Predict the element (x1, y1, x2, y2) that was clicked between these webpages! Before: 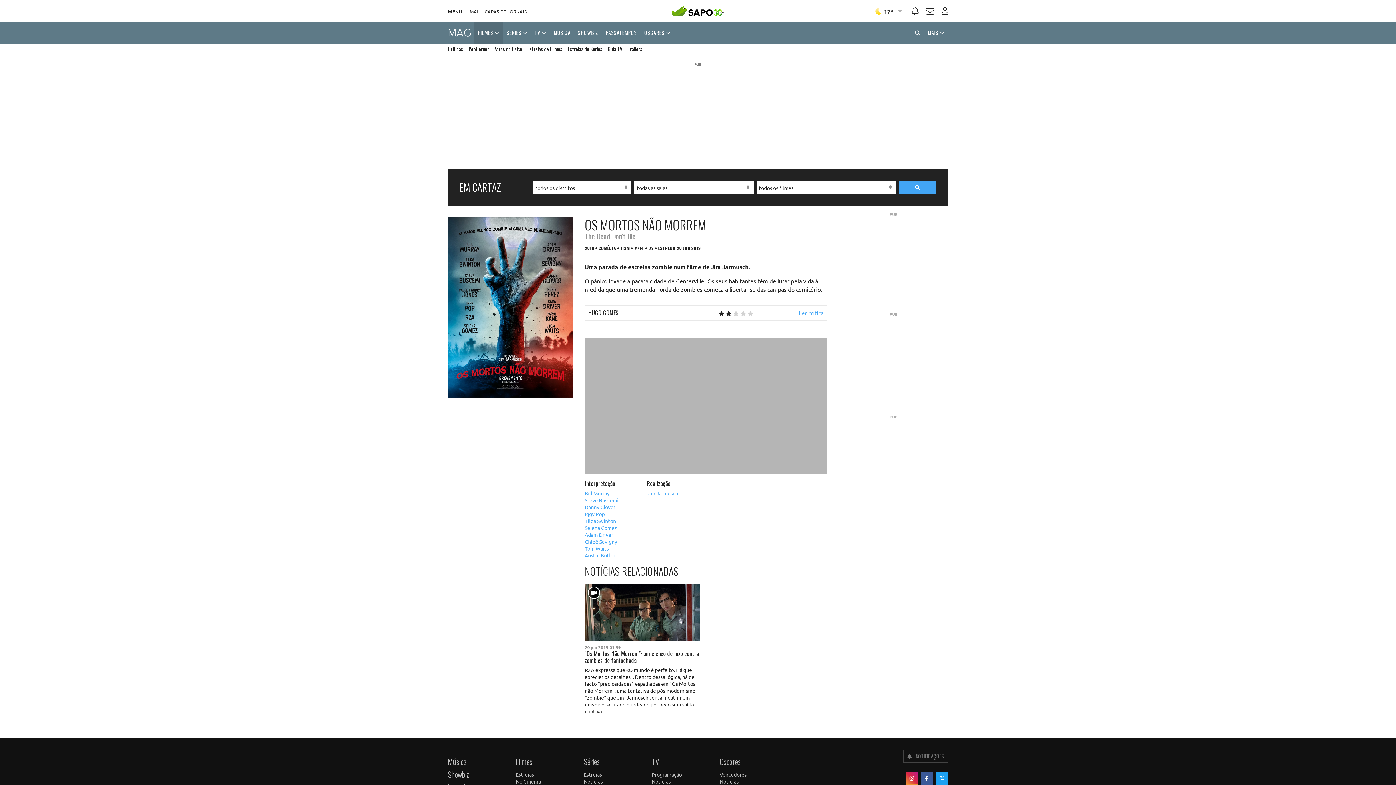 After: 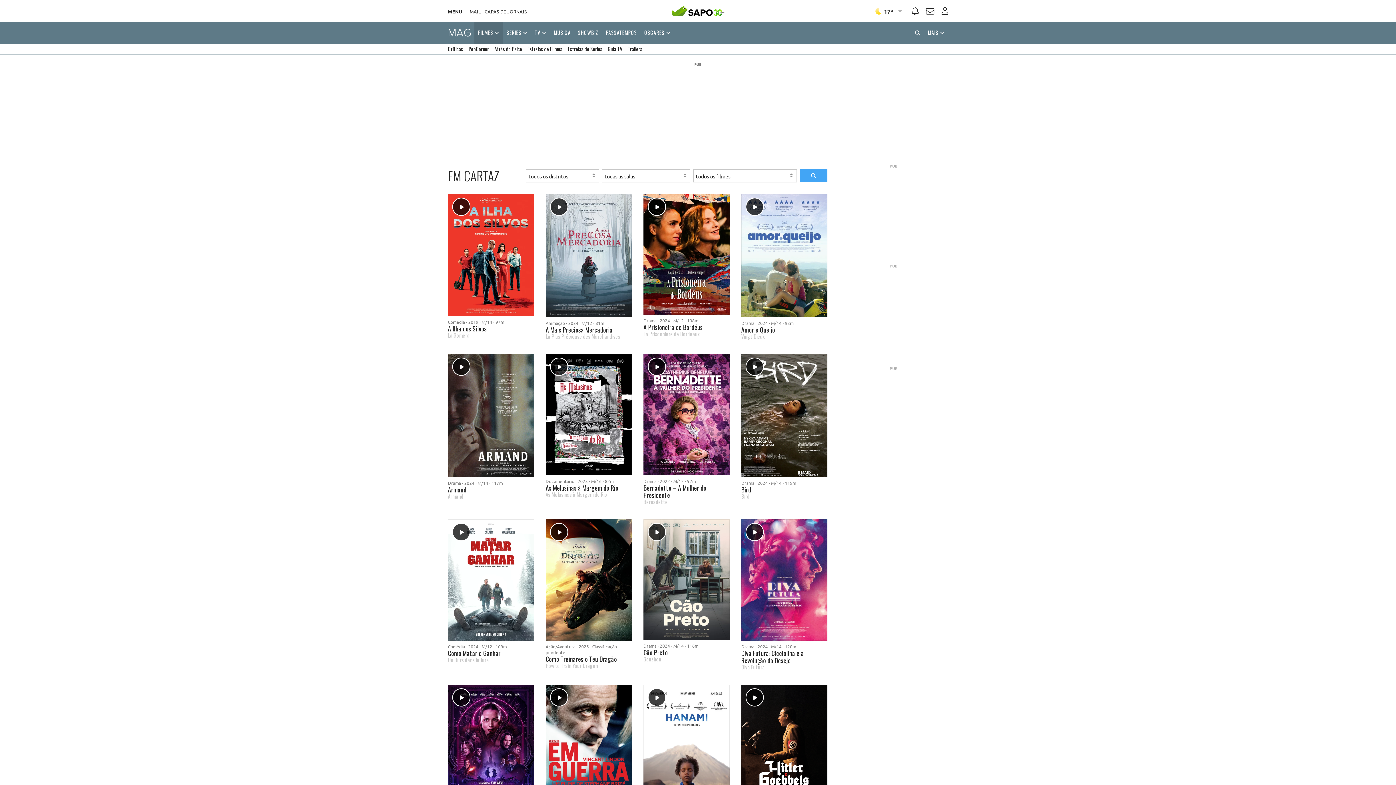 Action: bbox: (515, 778, 541, 785) label: No Cinema